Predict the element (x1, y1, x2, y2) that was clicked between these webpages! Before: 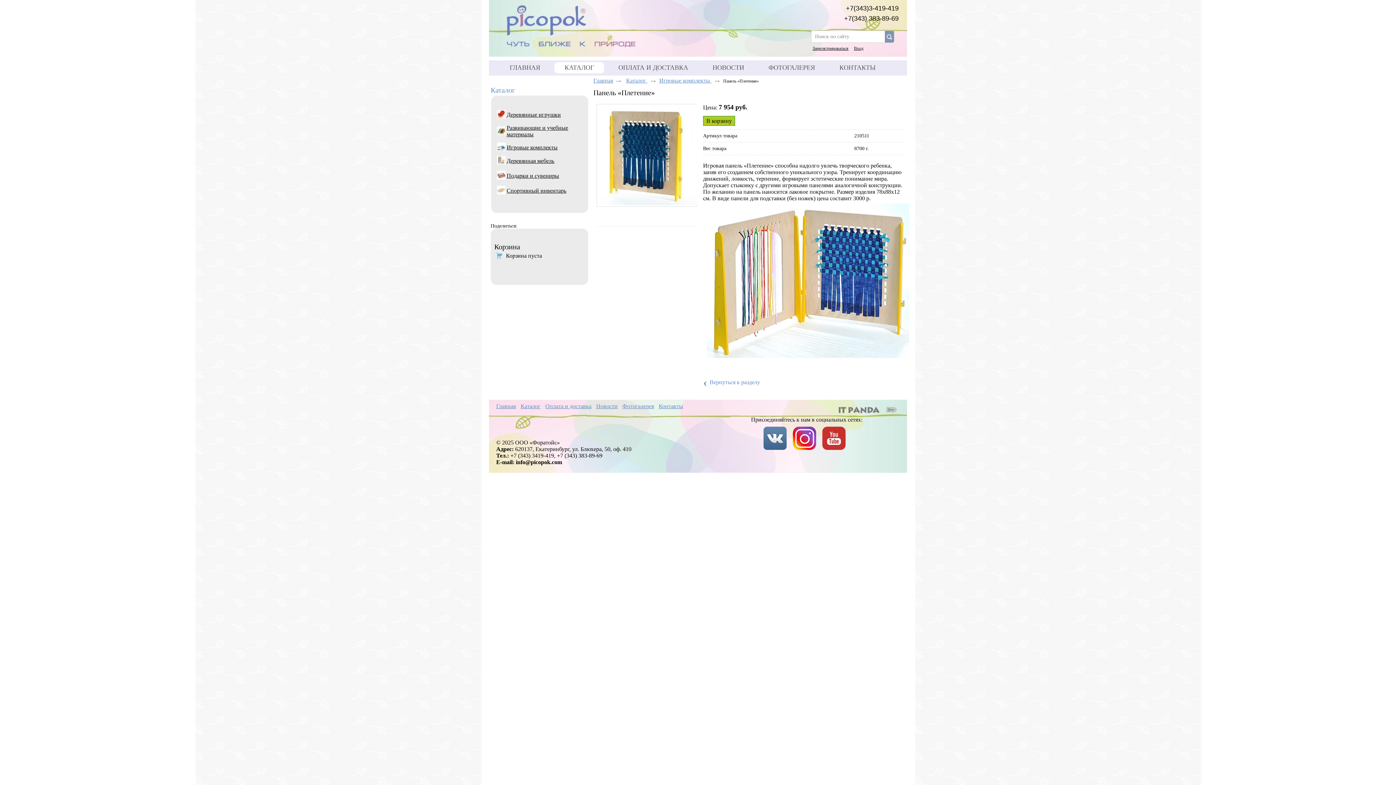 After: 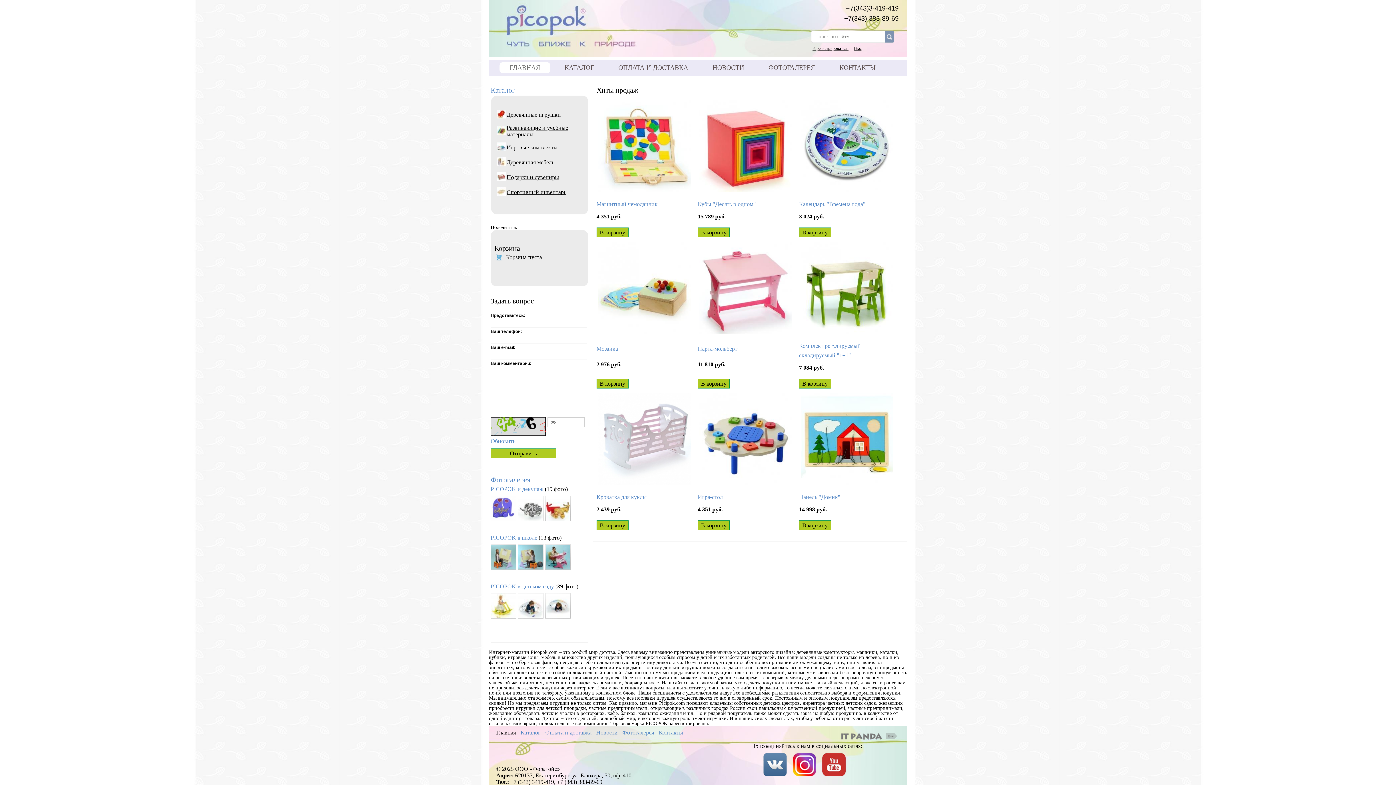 Action: label: ГЛАВНАЯ bbox: (499, 62, 550, 73)